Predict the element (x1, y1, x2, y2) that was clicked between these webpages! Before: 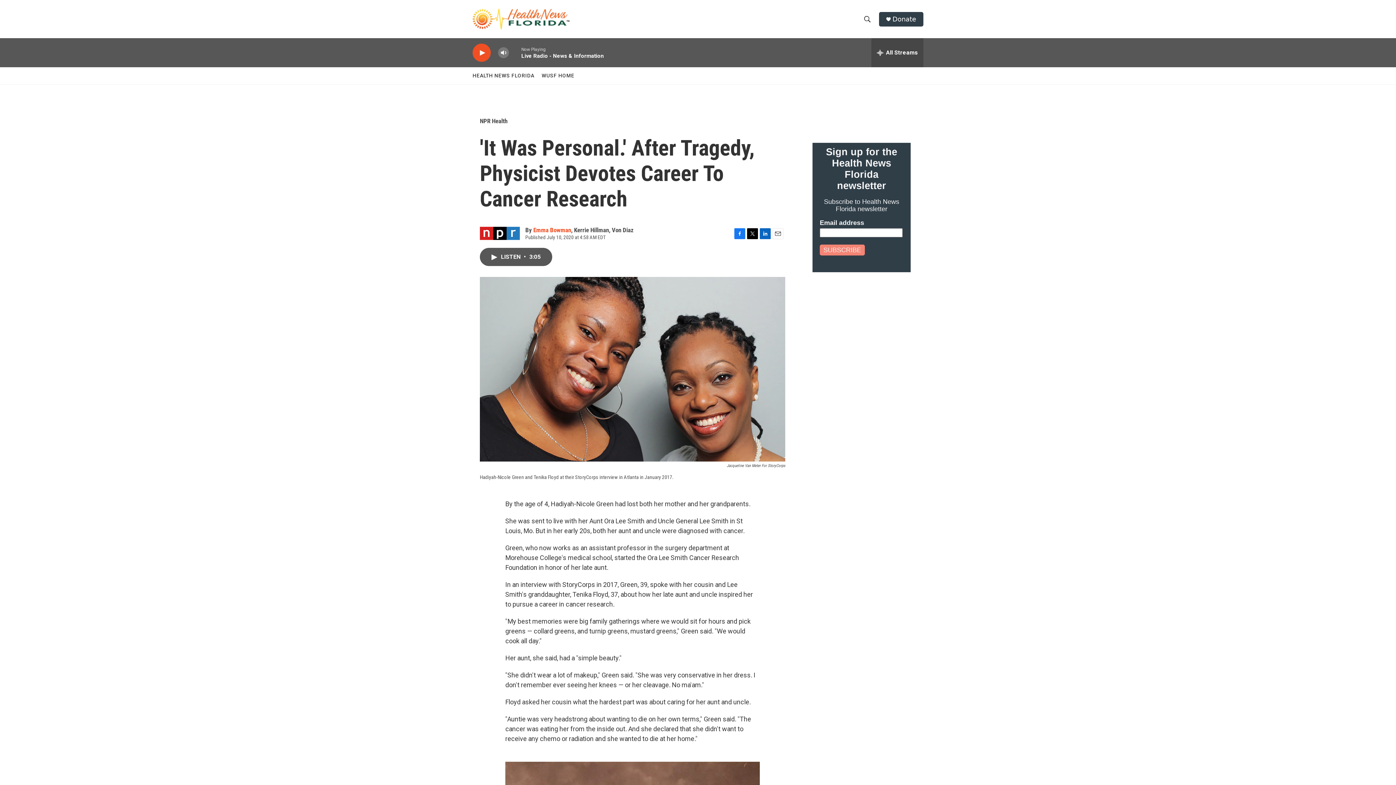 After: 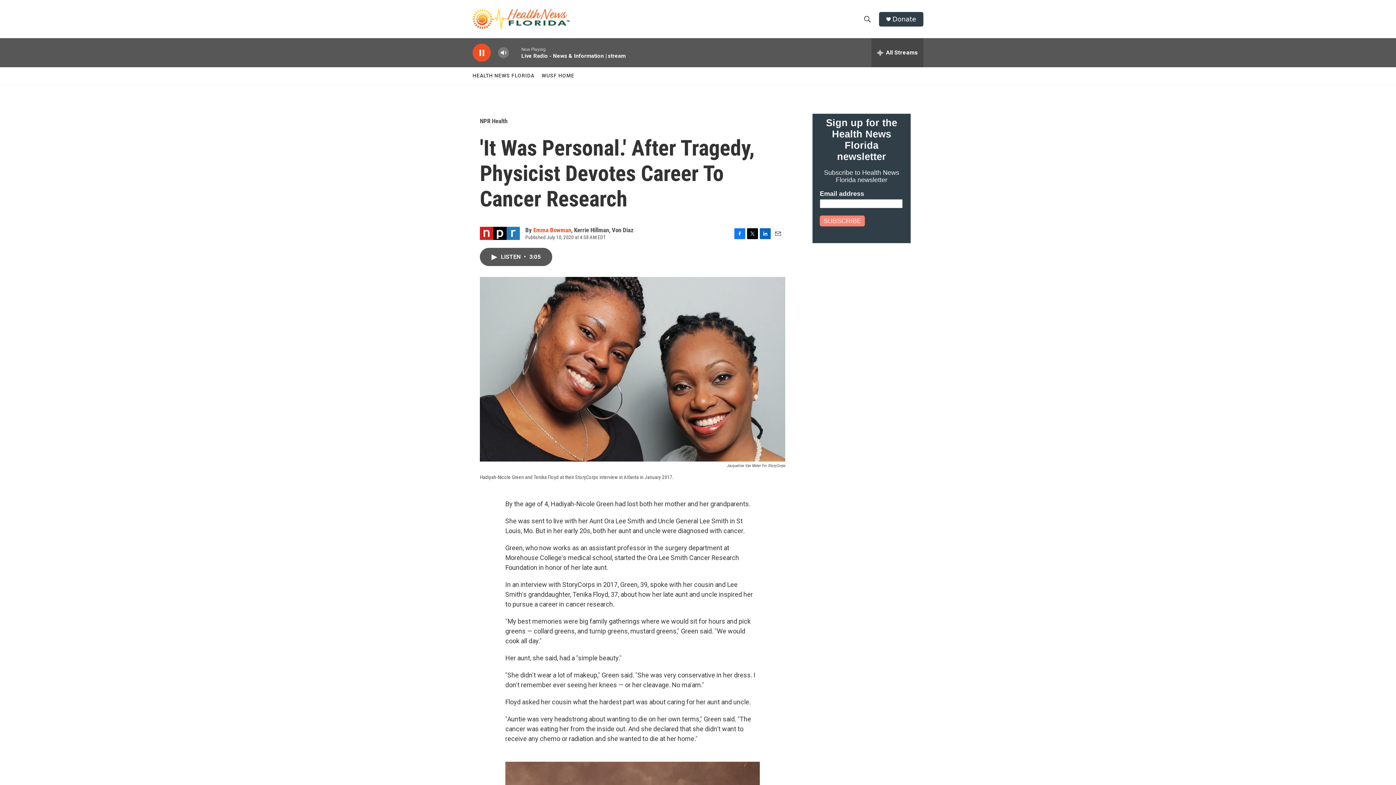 Action: bbox: (476, 48, 487, 56) label: play